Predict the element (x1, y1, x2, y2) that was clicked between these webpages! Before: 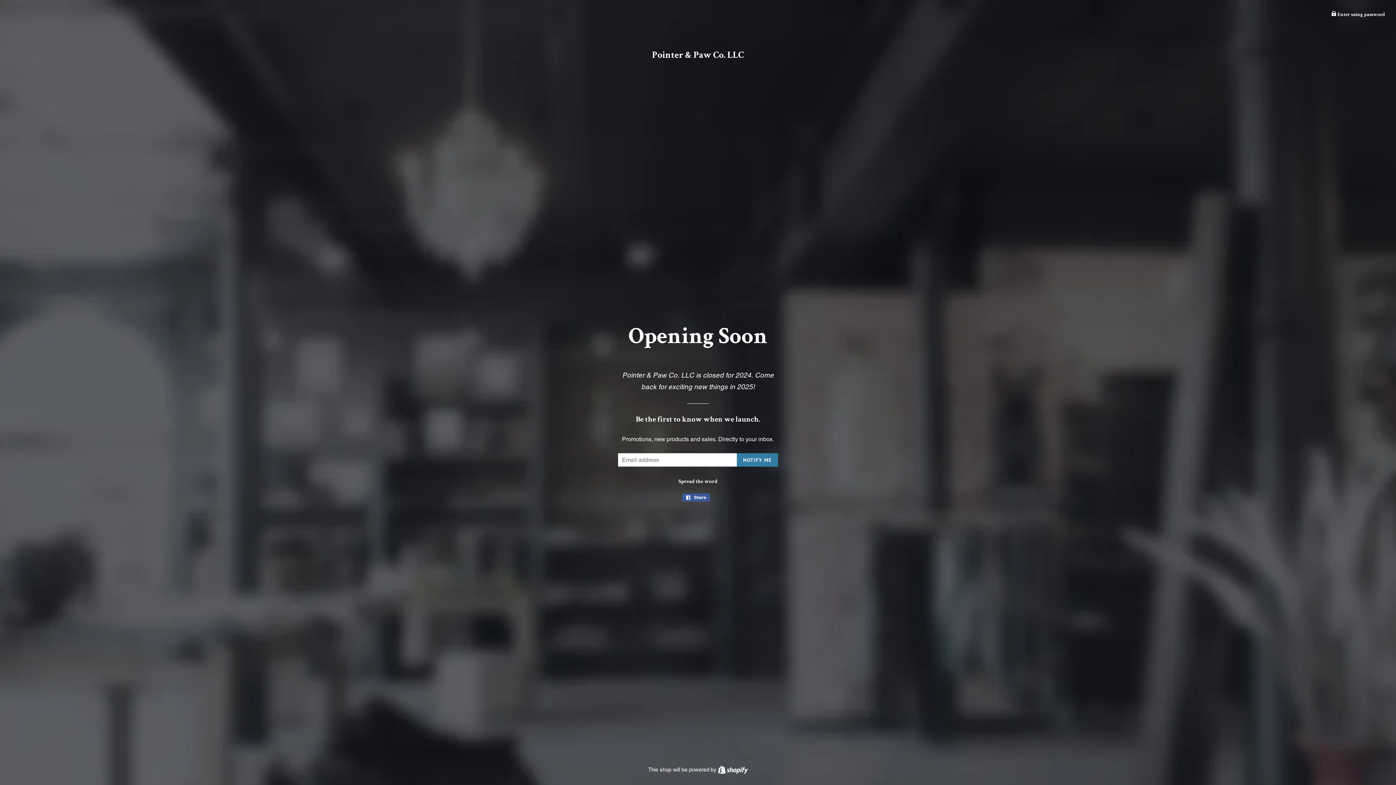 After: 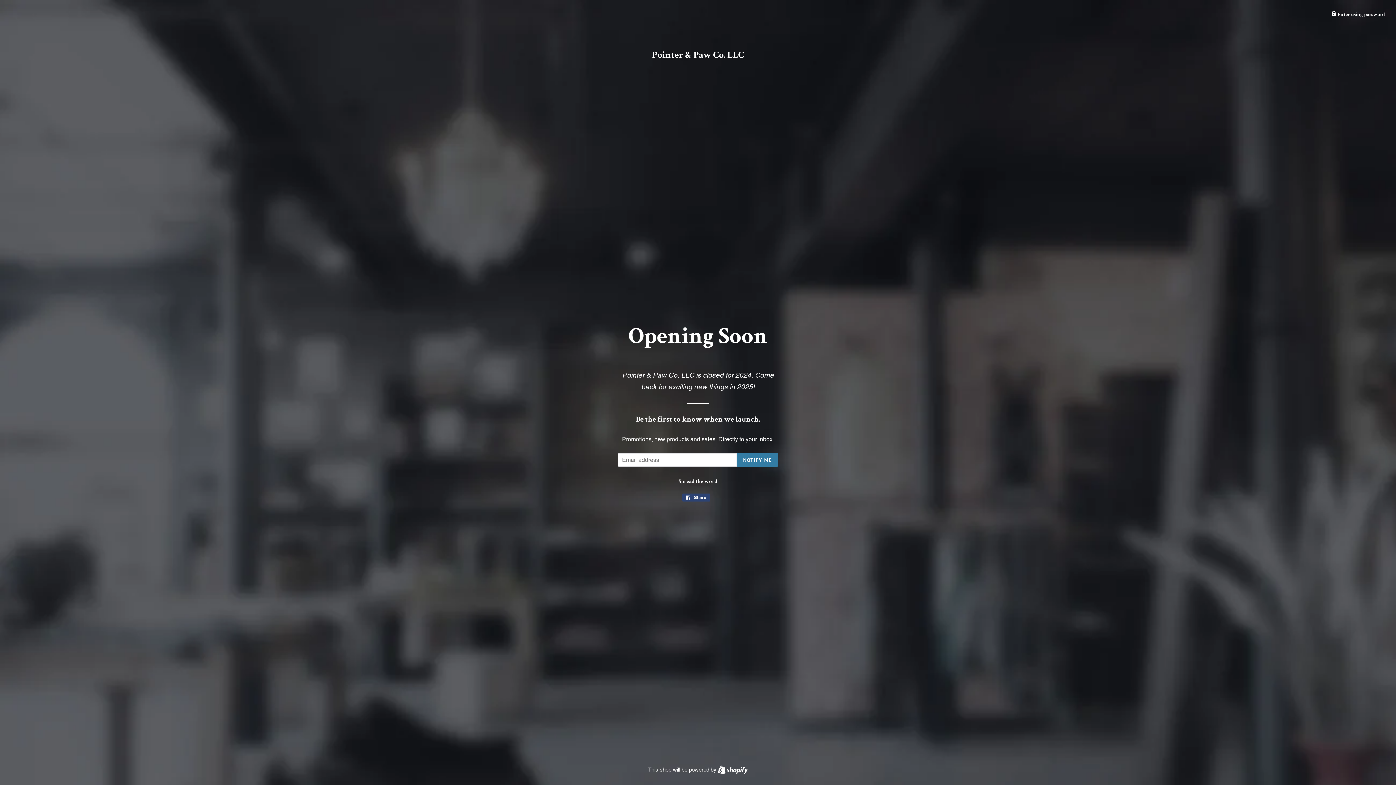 Action: bbox: (682, 493, 710, 501) label:  Share
Share on Facebook